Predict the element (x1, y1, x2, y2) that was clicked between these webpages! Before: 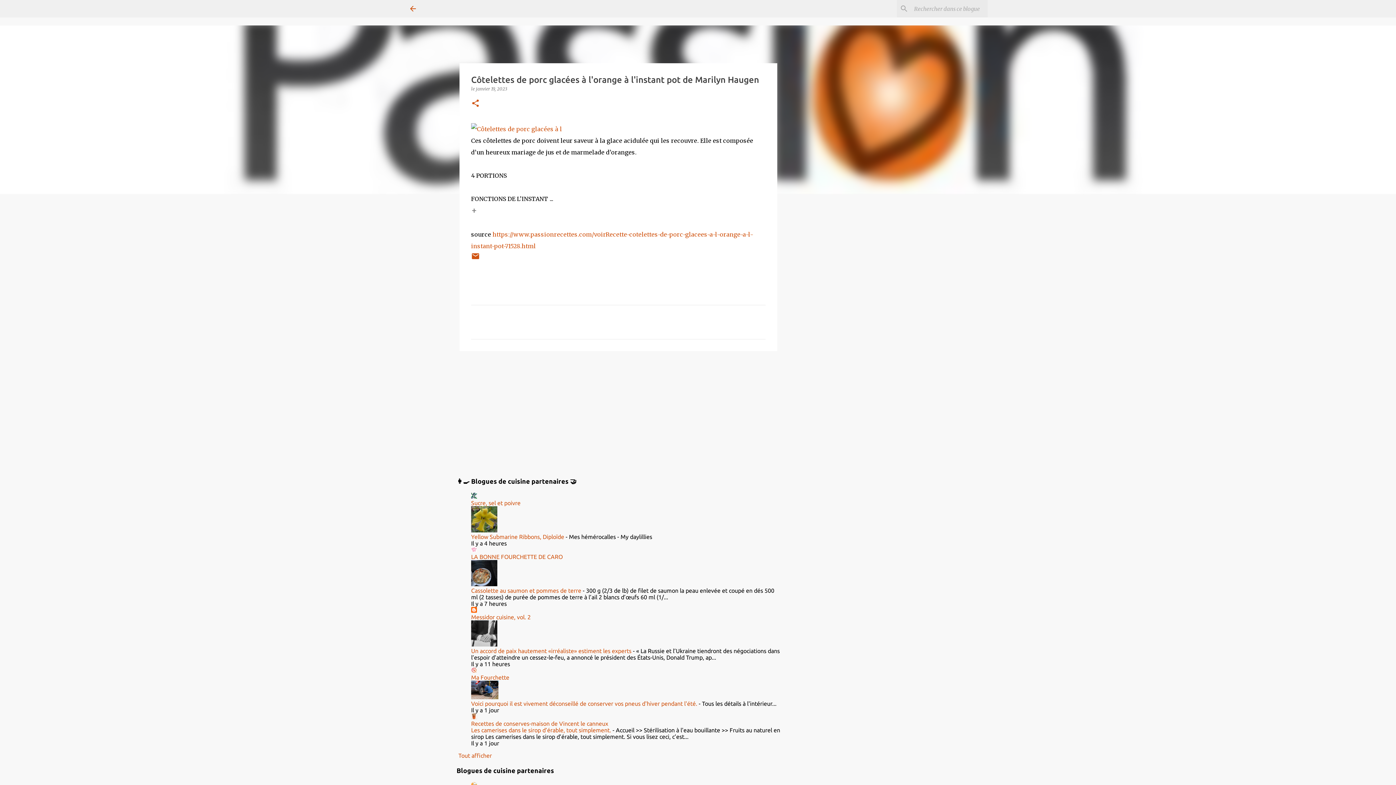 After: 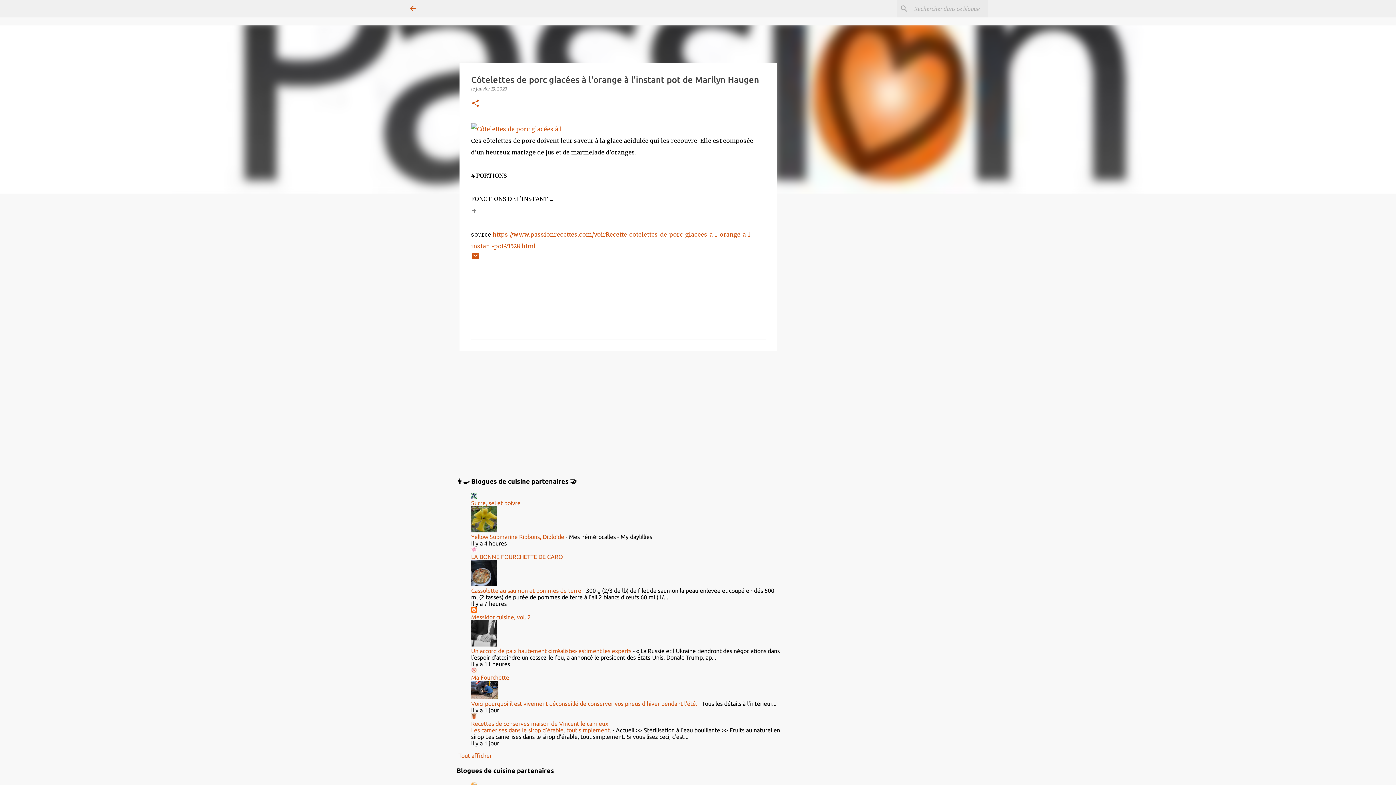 Action: label: Voici pourquoi il est vivement déconseillé de conserver vos pneus d'hiver pendant l'été. bbox: (471, 700, 697, 707)